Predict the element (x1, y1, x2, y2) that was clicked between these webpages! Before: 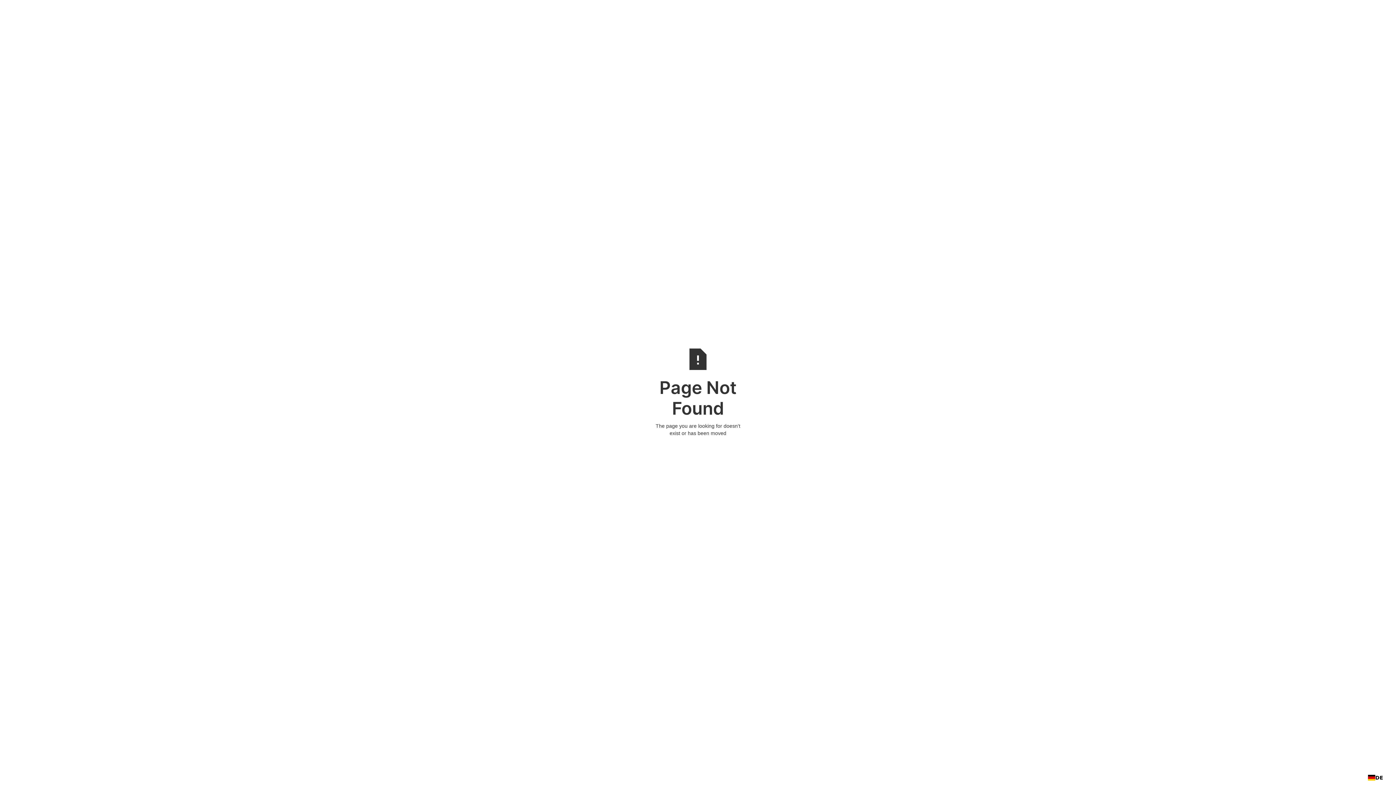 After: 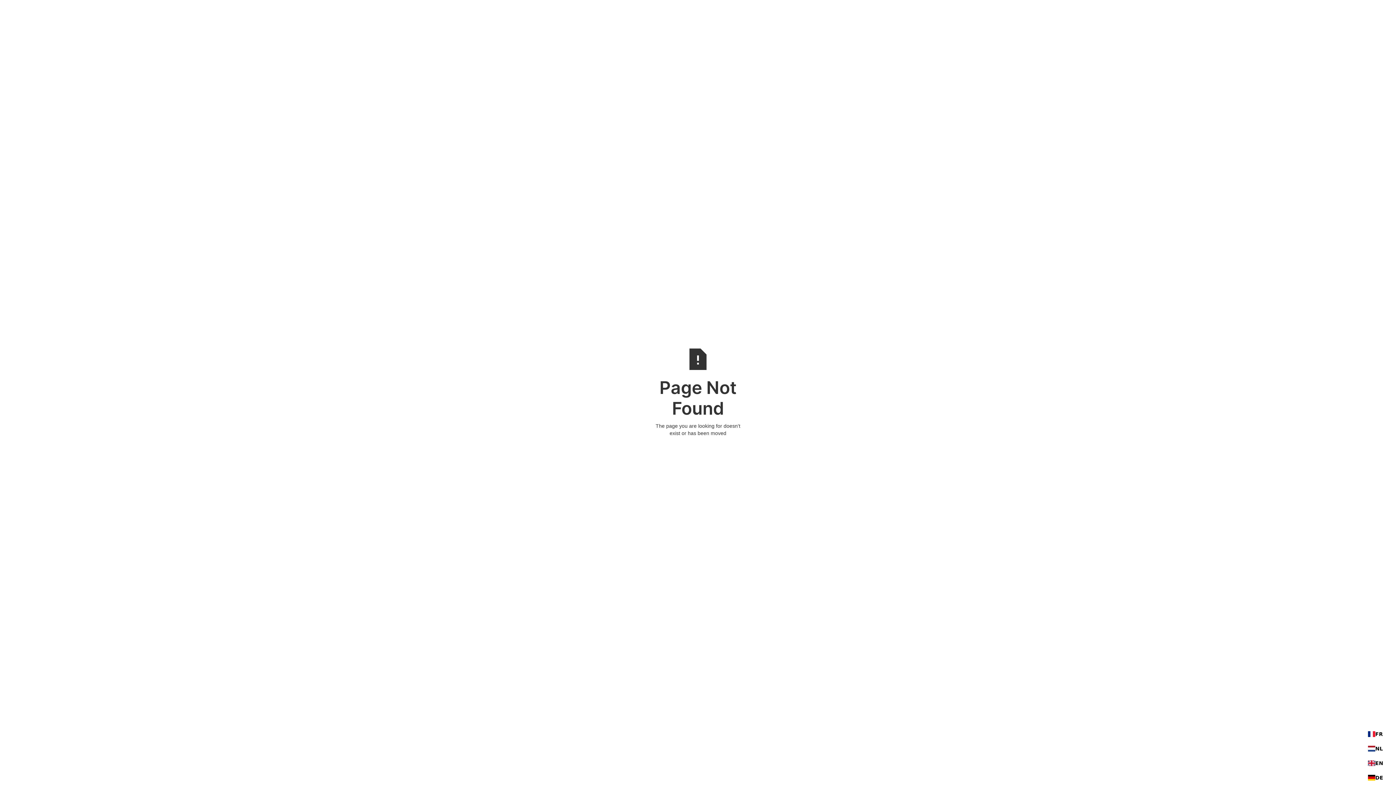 Action: bbox: (1368, 774, 1383, 781) label: DE